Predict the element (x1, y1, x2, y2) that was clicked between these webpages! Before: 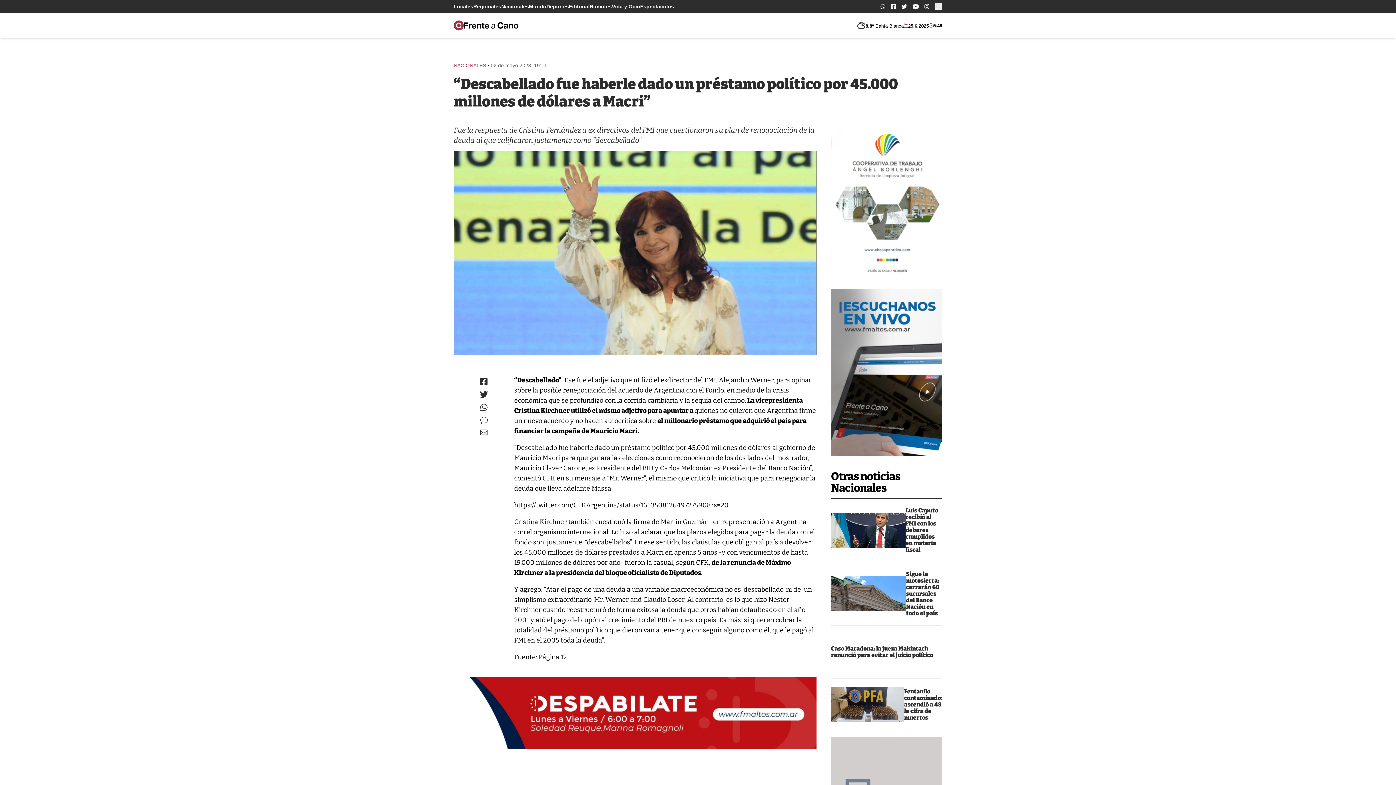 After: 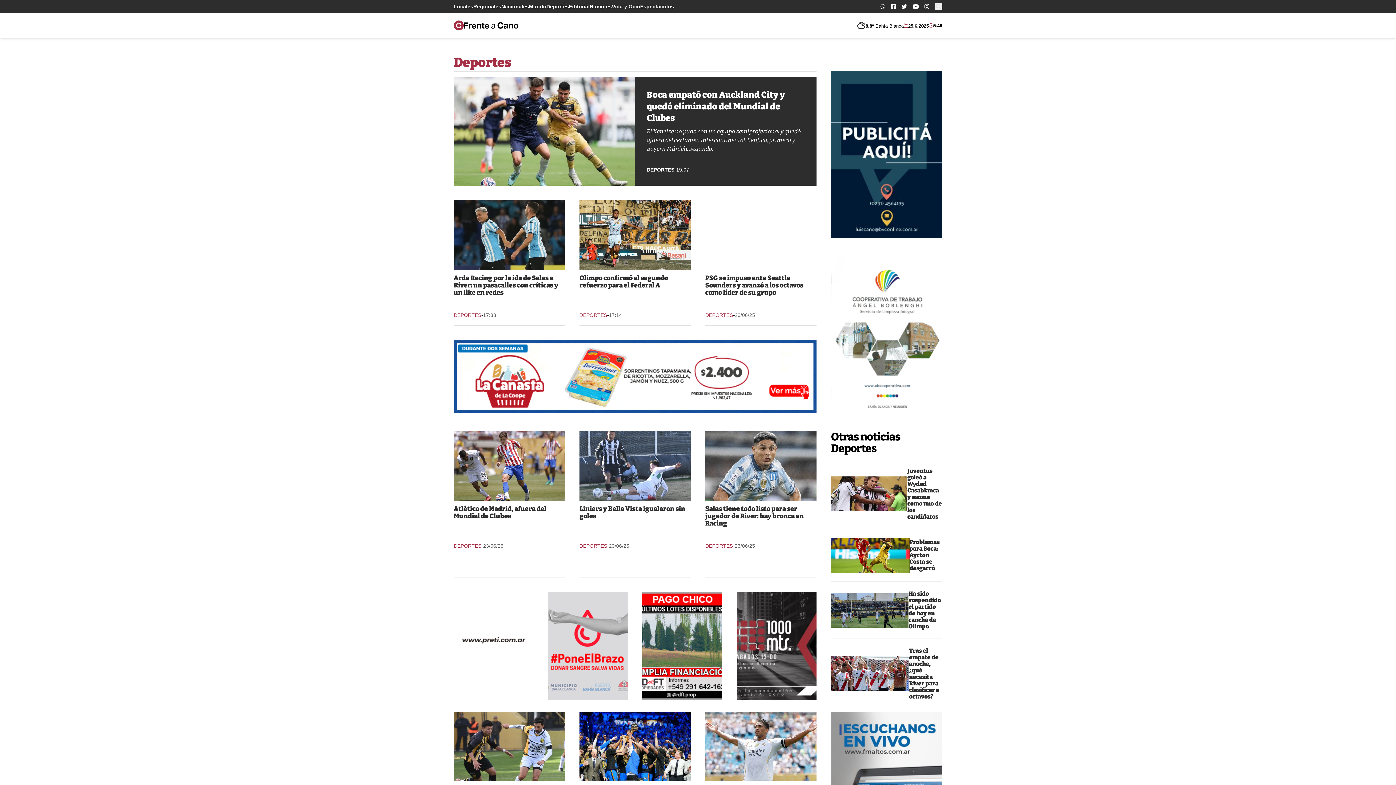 Action: bbox: (546, 3, 569, 9) label: Deportes